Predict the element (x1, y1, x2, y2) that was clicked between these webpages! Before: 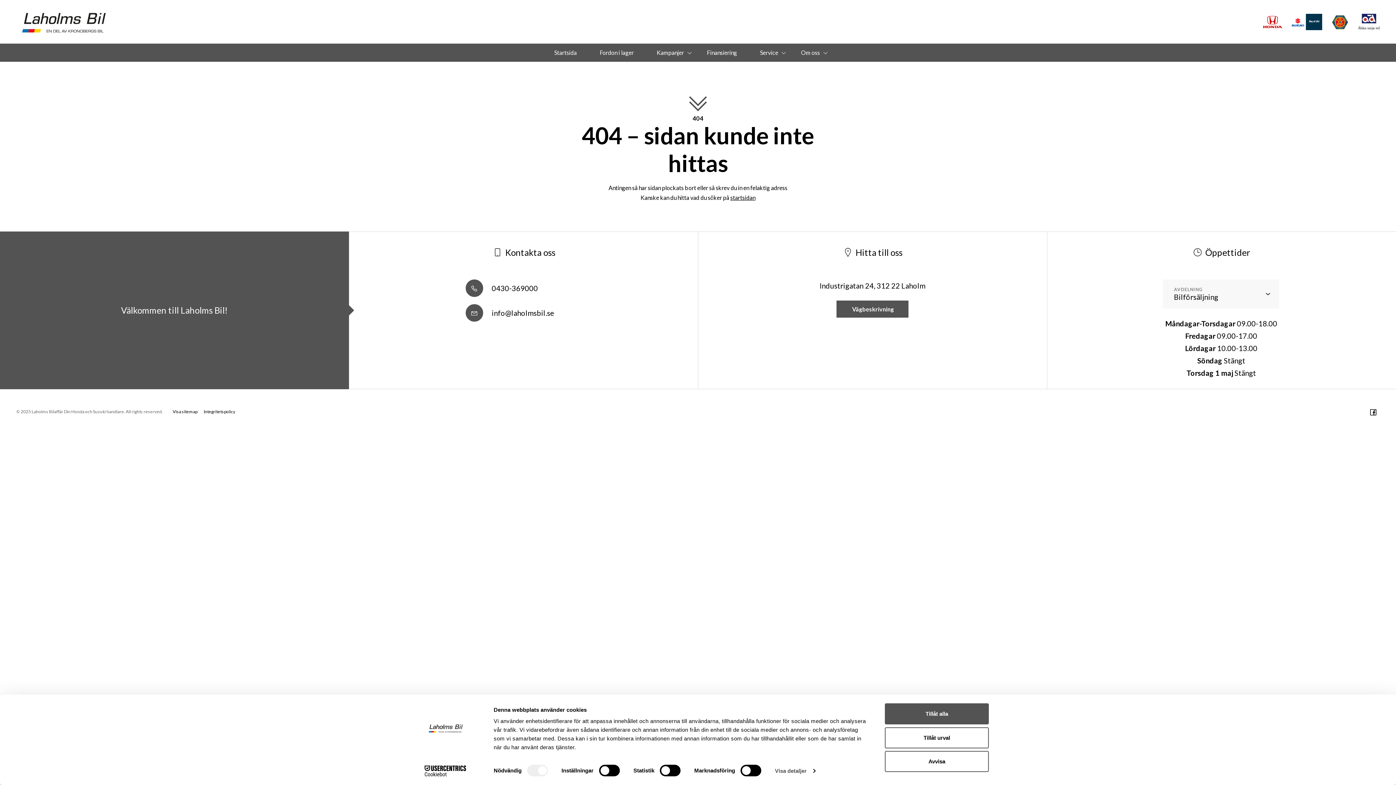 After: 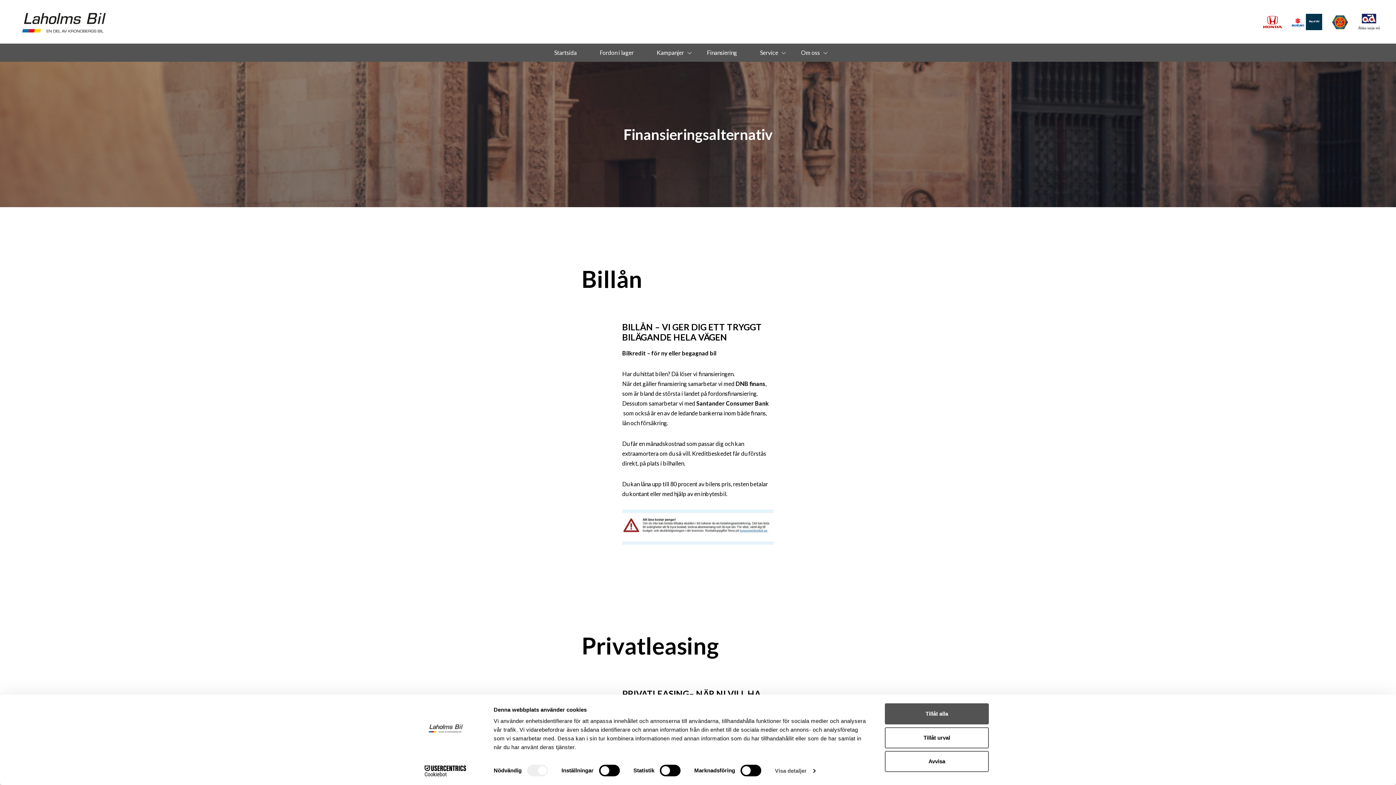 Action: label: Finansiering bbox: (707, 49, 737, 56)